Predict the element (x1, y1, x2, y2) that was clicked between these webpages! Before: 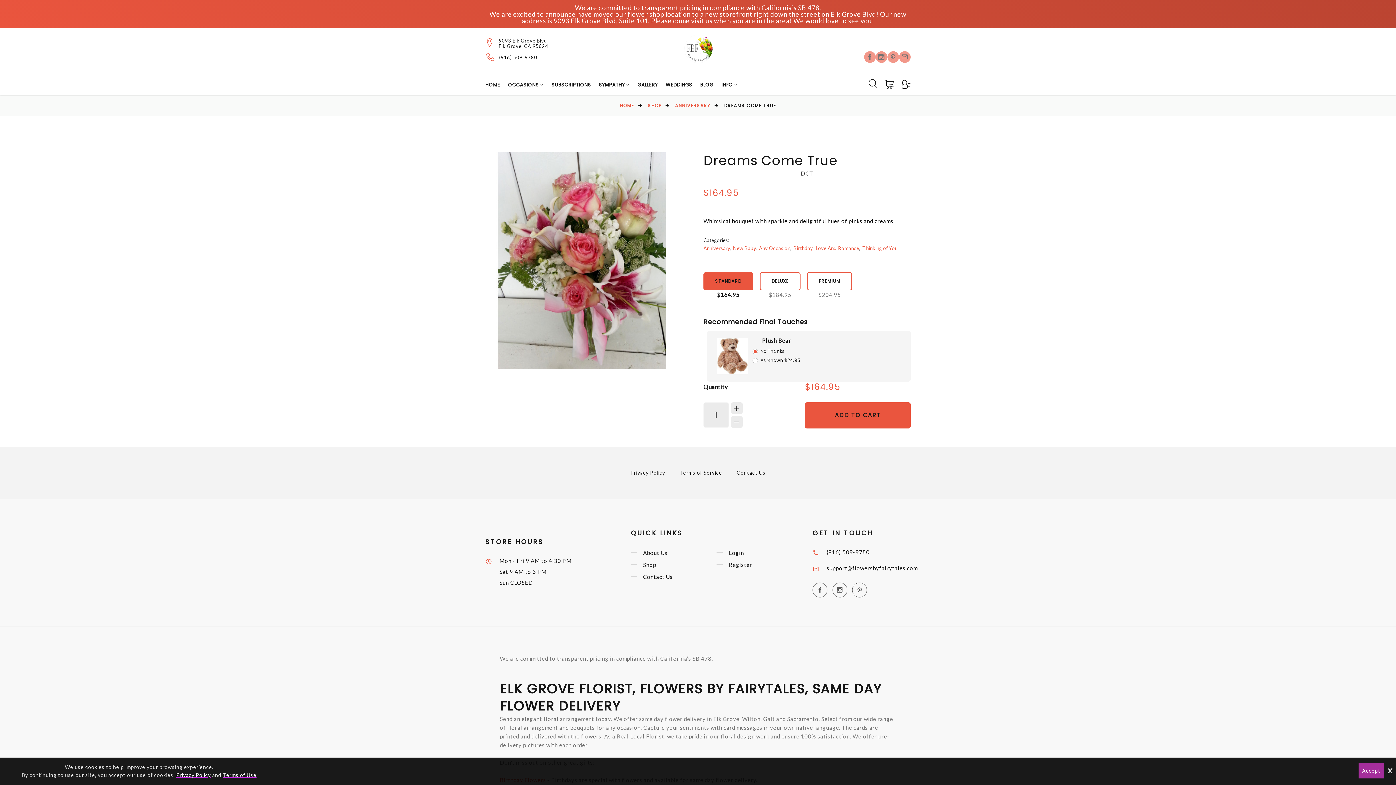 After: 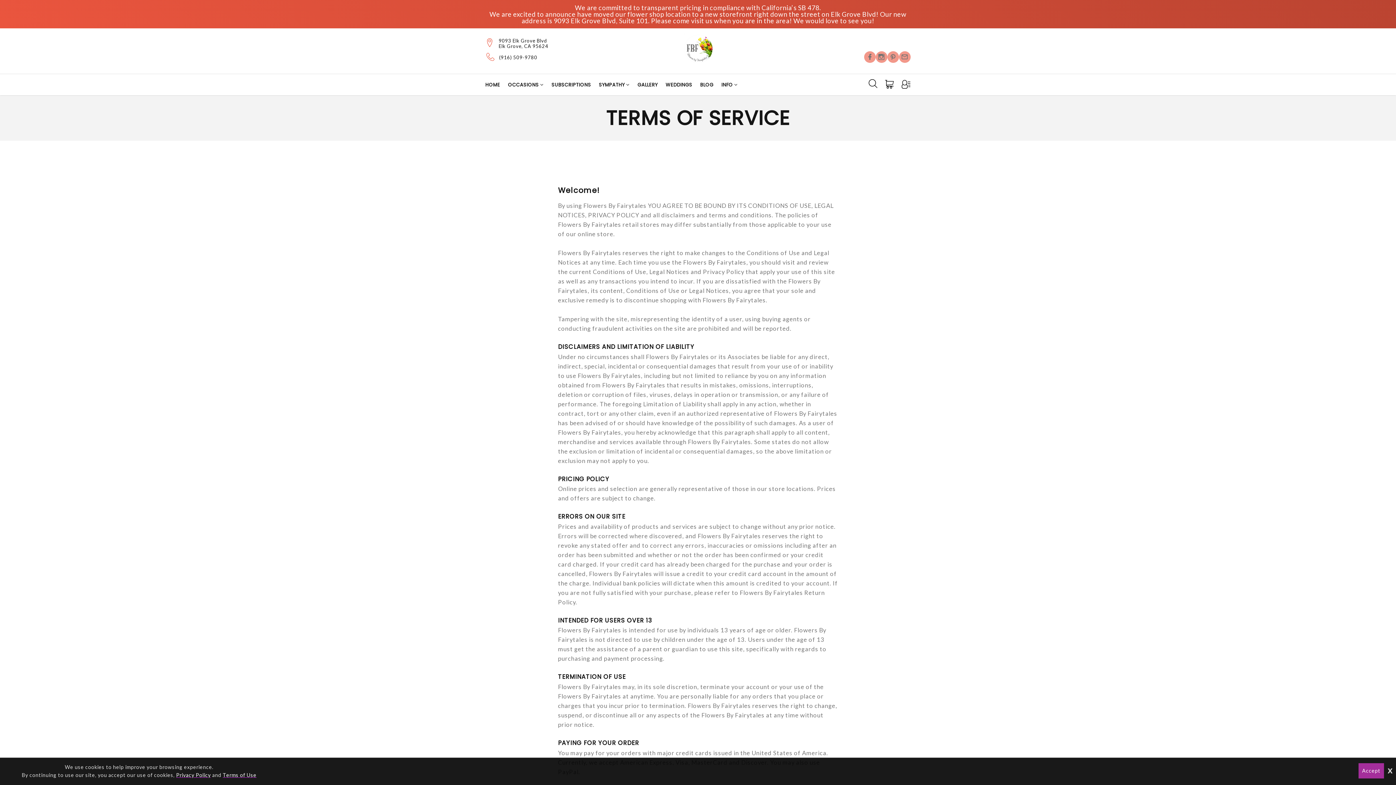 Action: label: Terms of Use bbox: (222, 772, 256, 778)